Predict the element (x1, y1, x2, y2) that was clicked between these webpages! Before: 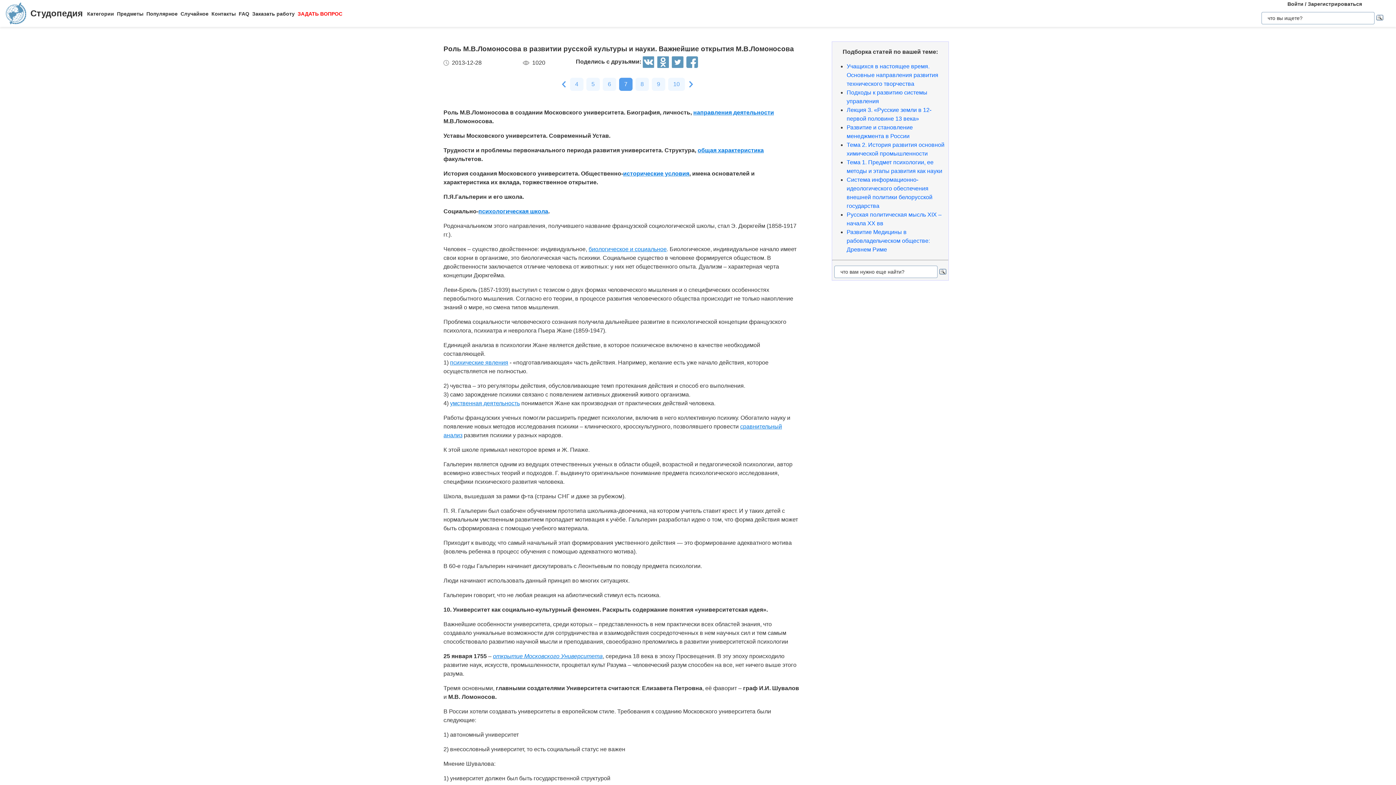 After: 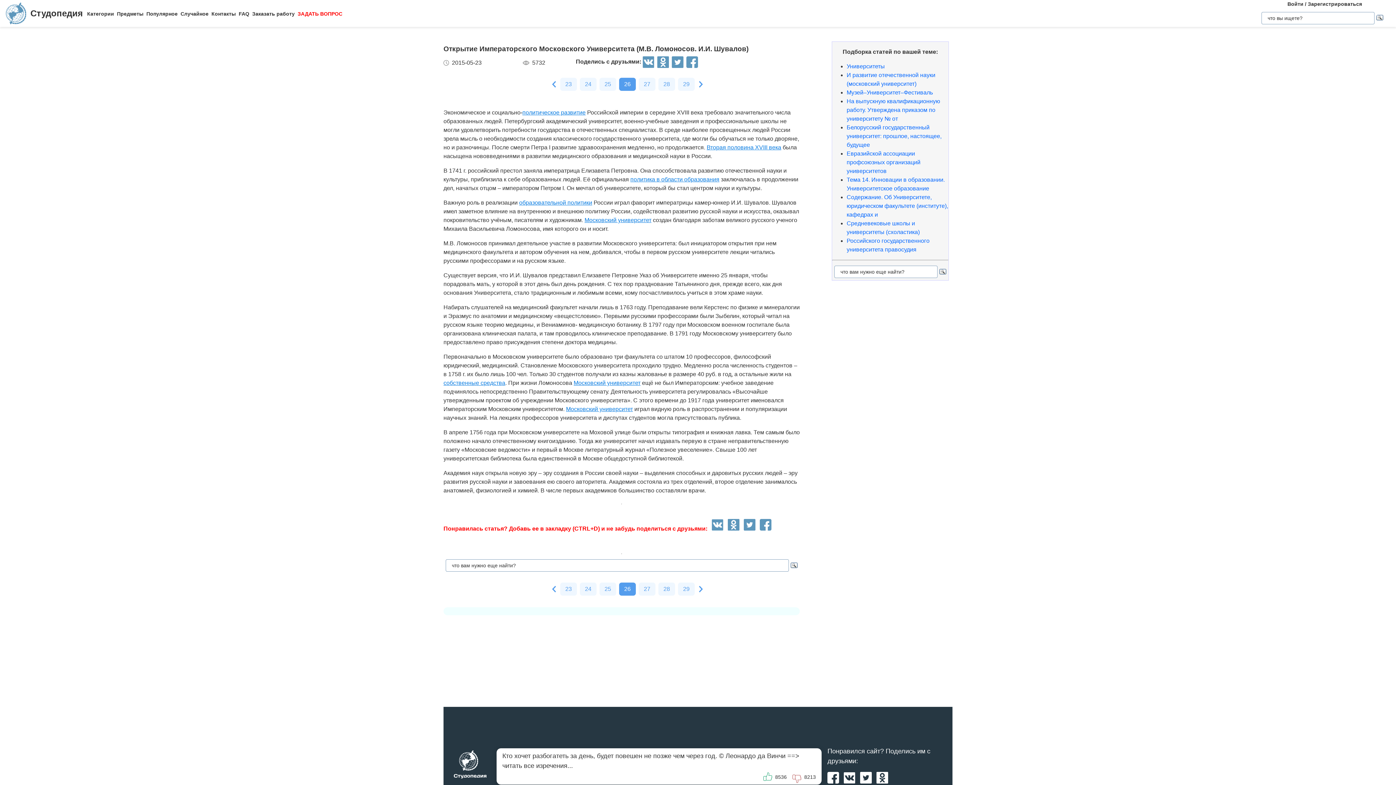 Action: label: открытие Московского Университета bbox: (493, 653, 602, 659)